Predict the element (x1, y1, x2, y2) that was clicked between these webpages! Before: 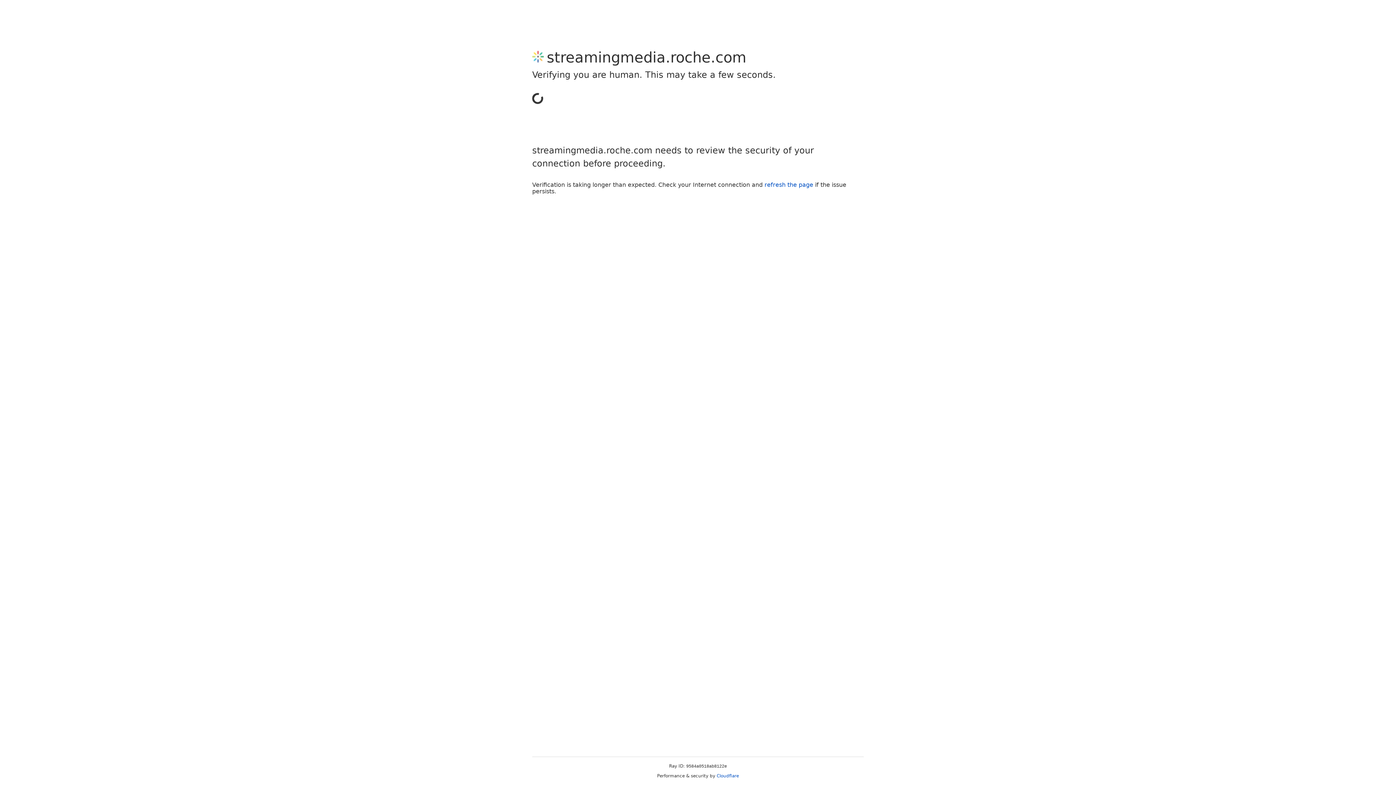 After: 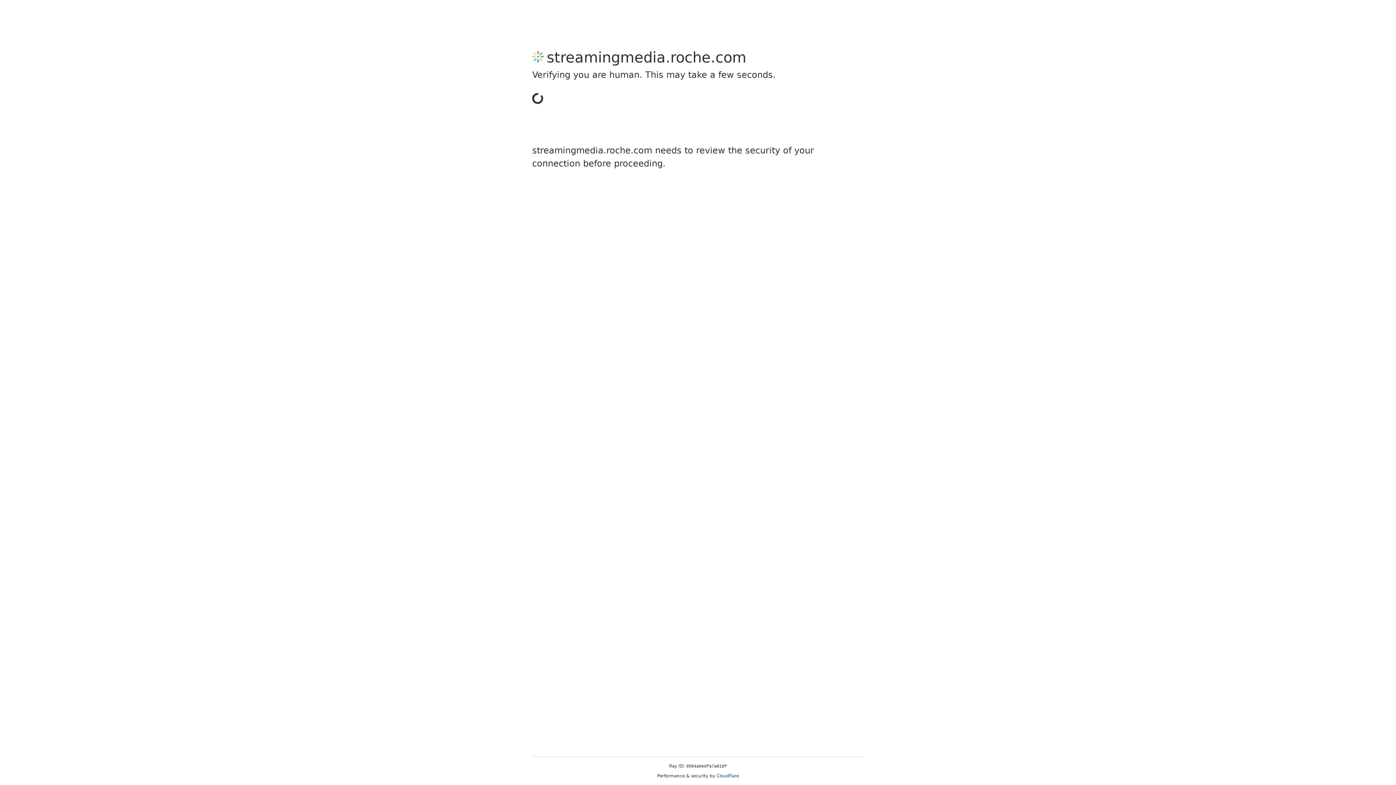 Action: label: Cloudflare bbox: (716, 773, 739, 778)